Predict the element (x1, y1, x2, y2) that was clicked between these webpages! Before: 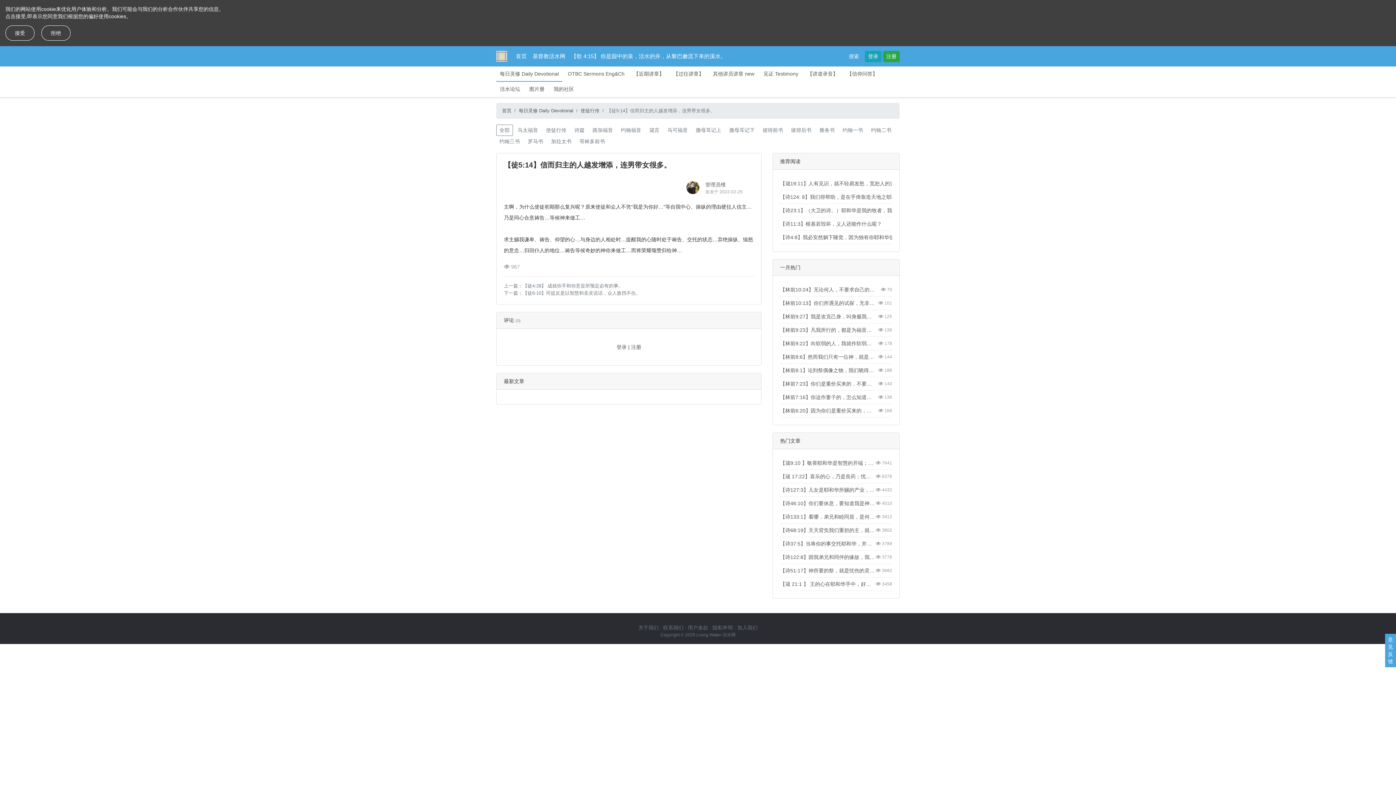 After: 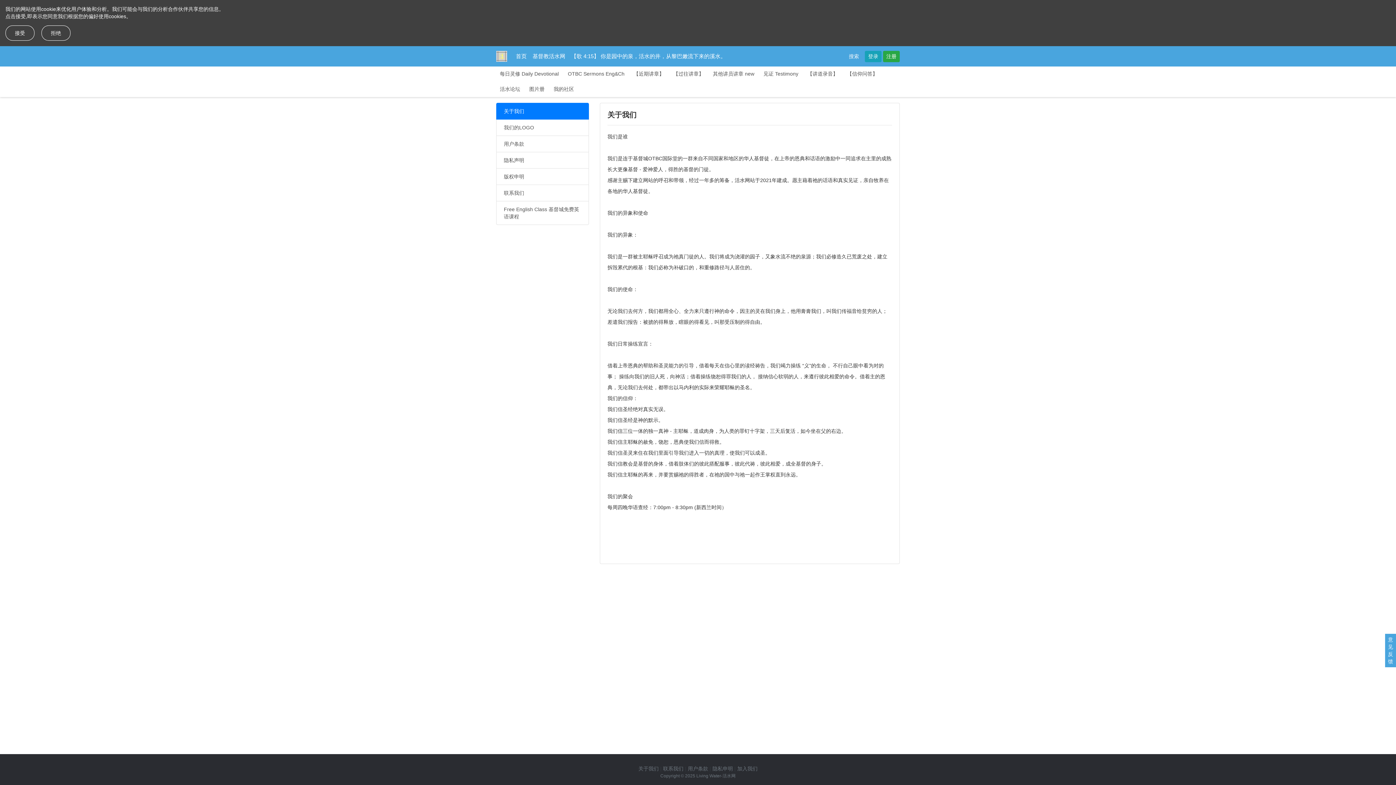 Action: bbox: (529, 49, 568, 62) label: 基督教活水网